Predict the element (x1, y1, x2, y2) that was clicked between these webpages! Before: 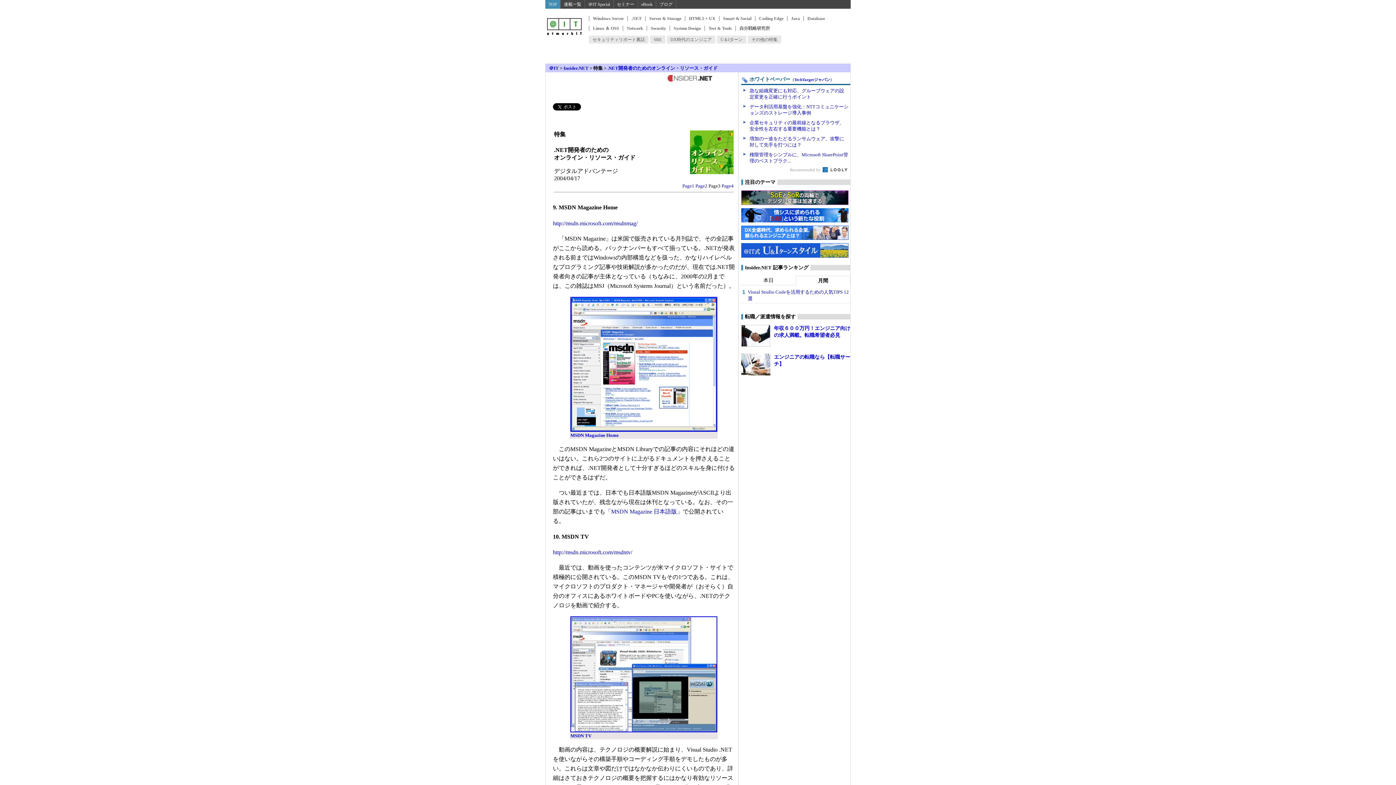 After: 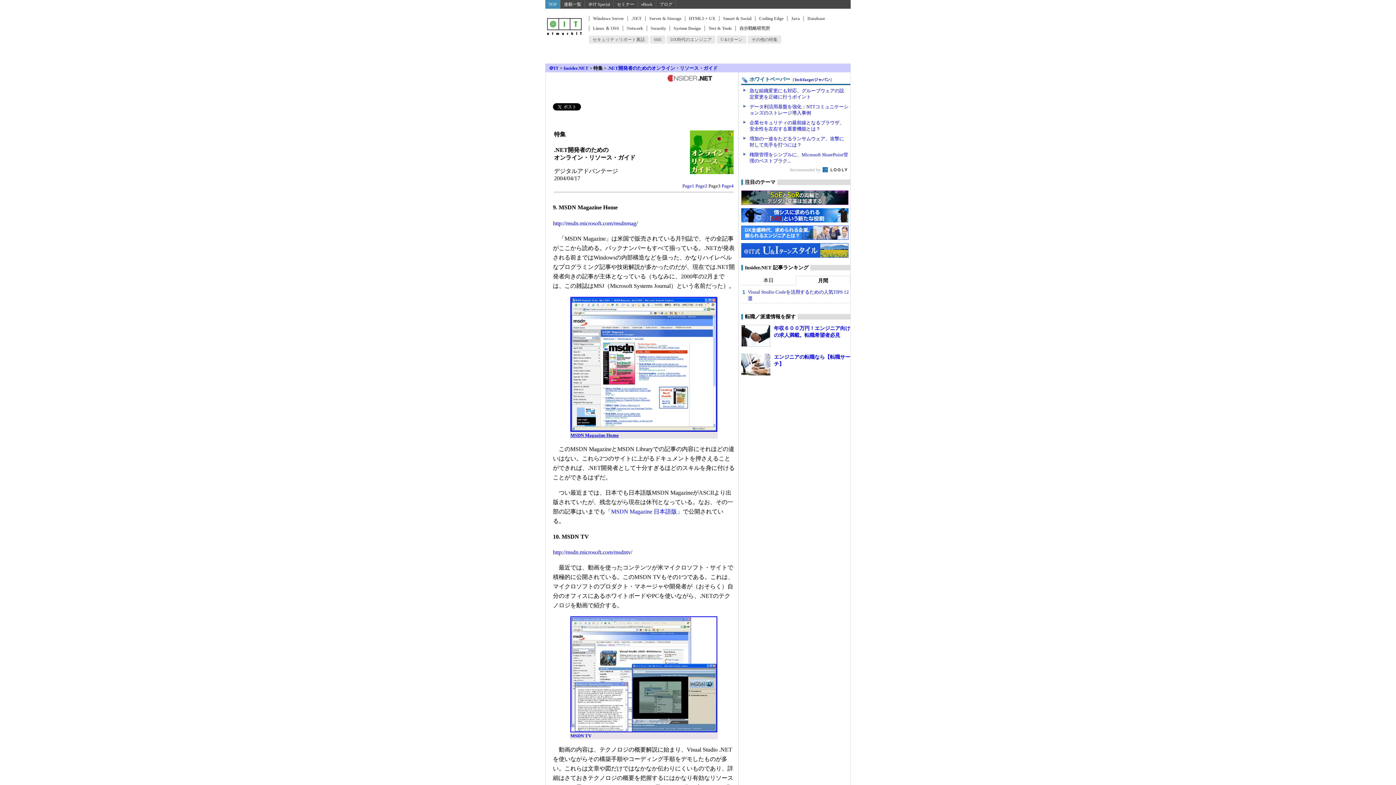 Action: label: MSDN Magazine Home bbox: (570, 432, 618, 438)